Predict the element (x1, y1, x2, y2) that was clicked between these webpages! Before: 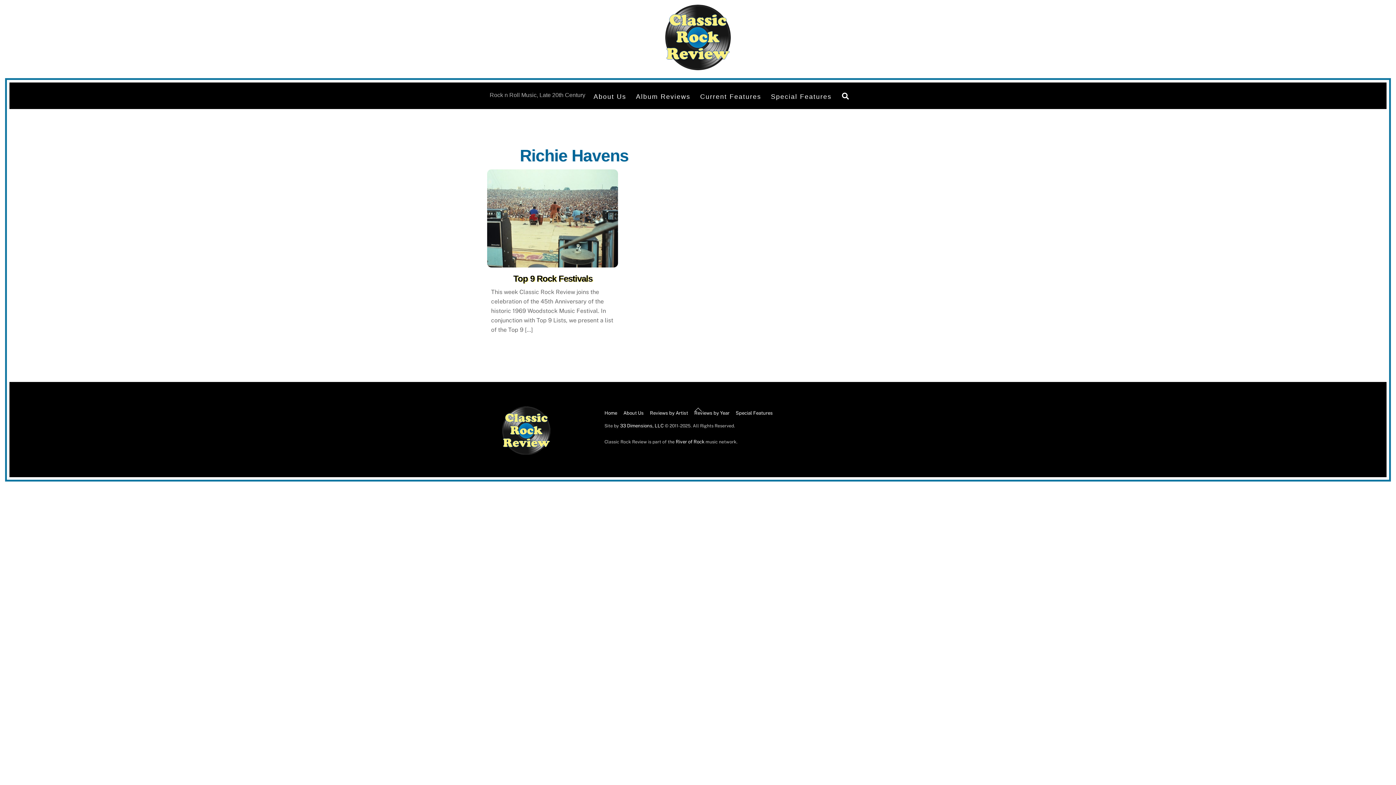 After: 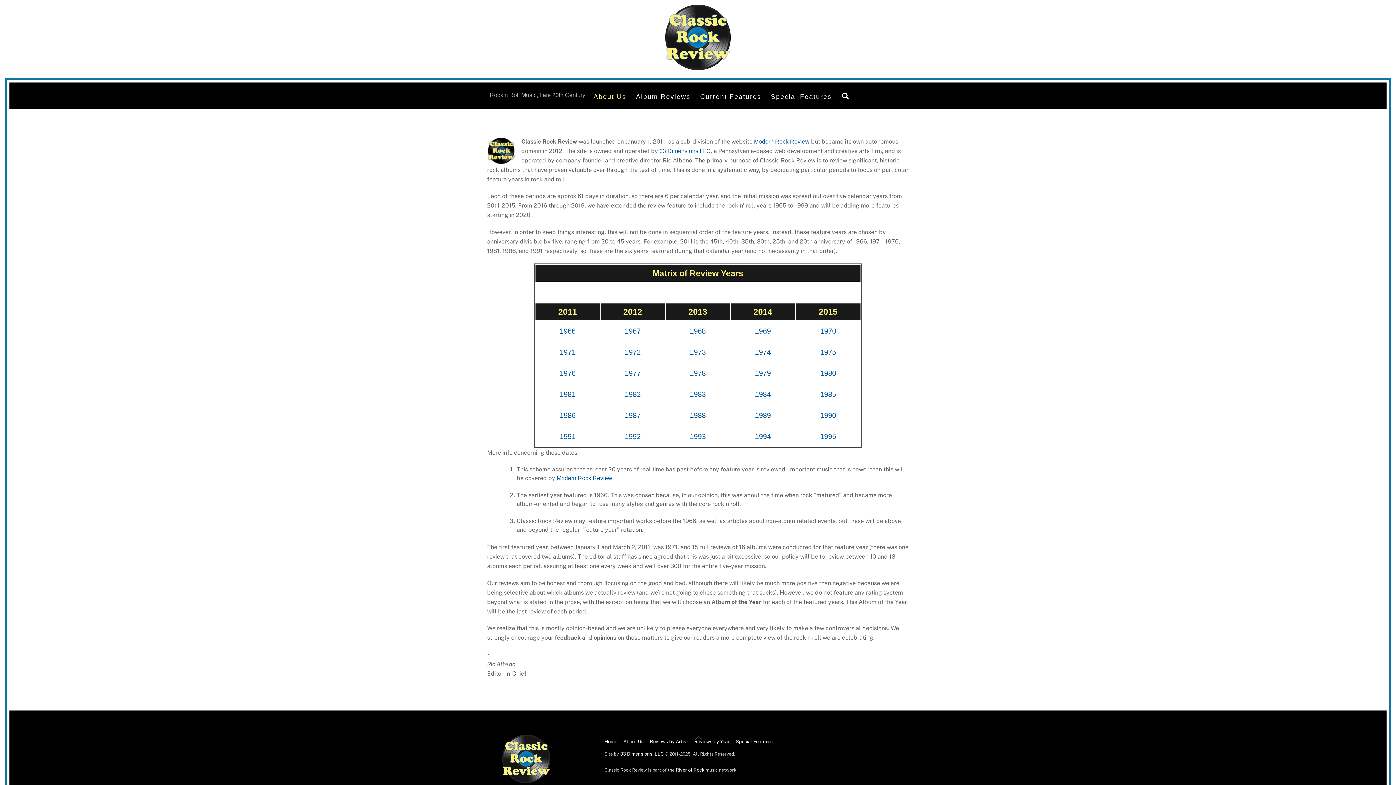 Action: label: About Us bbox: (589, 88, 630, 104)